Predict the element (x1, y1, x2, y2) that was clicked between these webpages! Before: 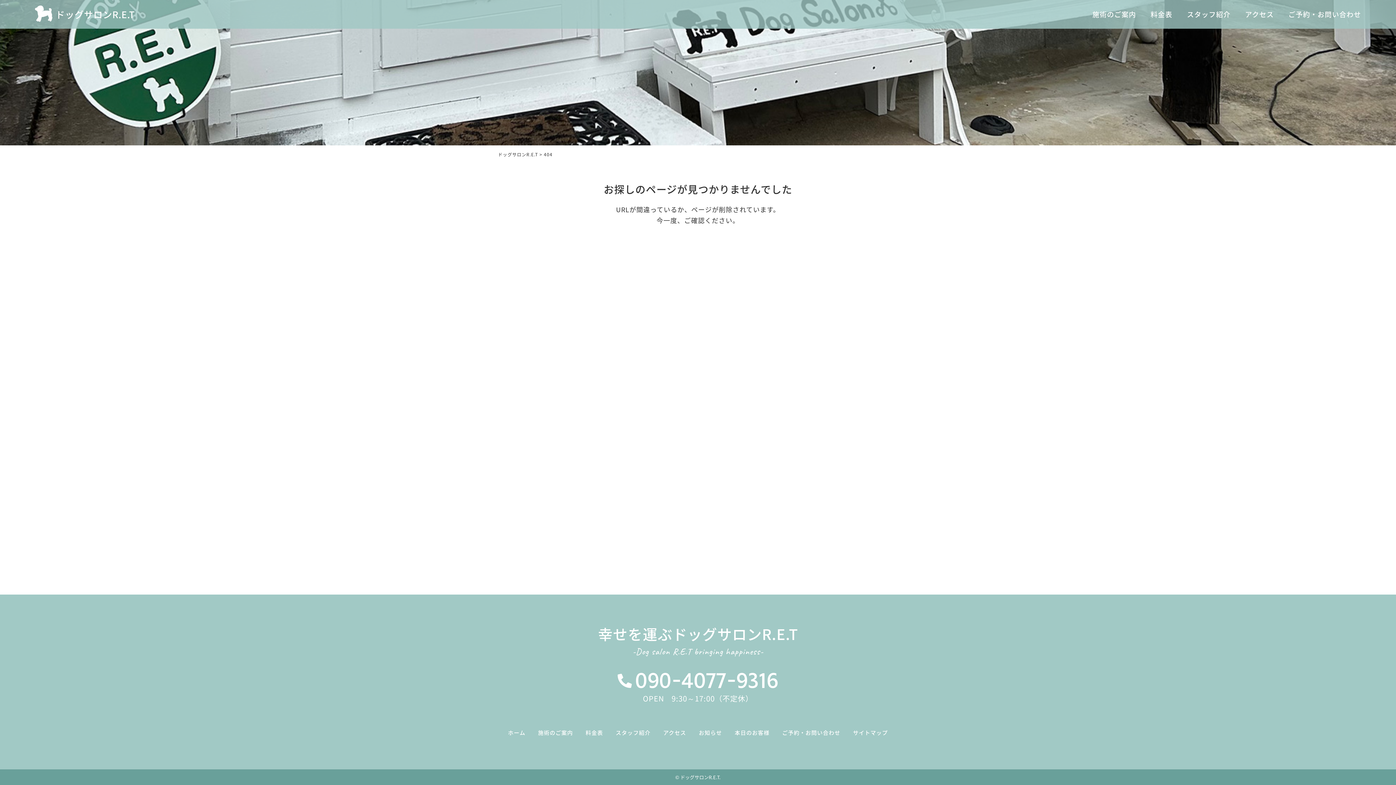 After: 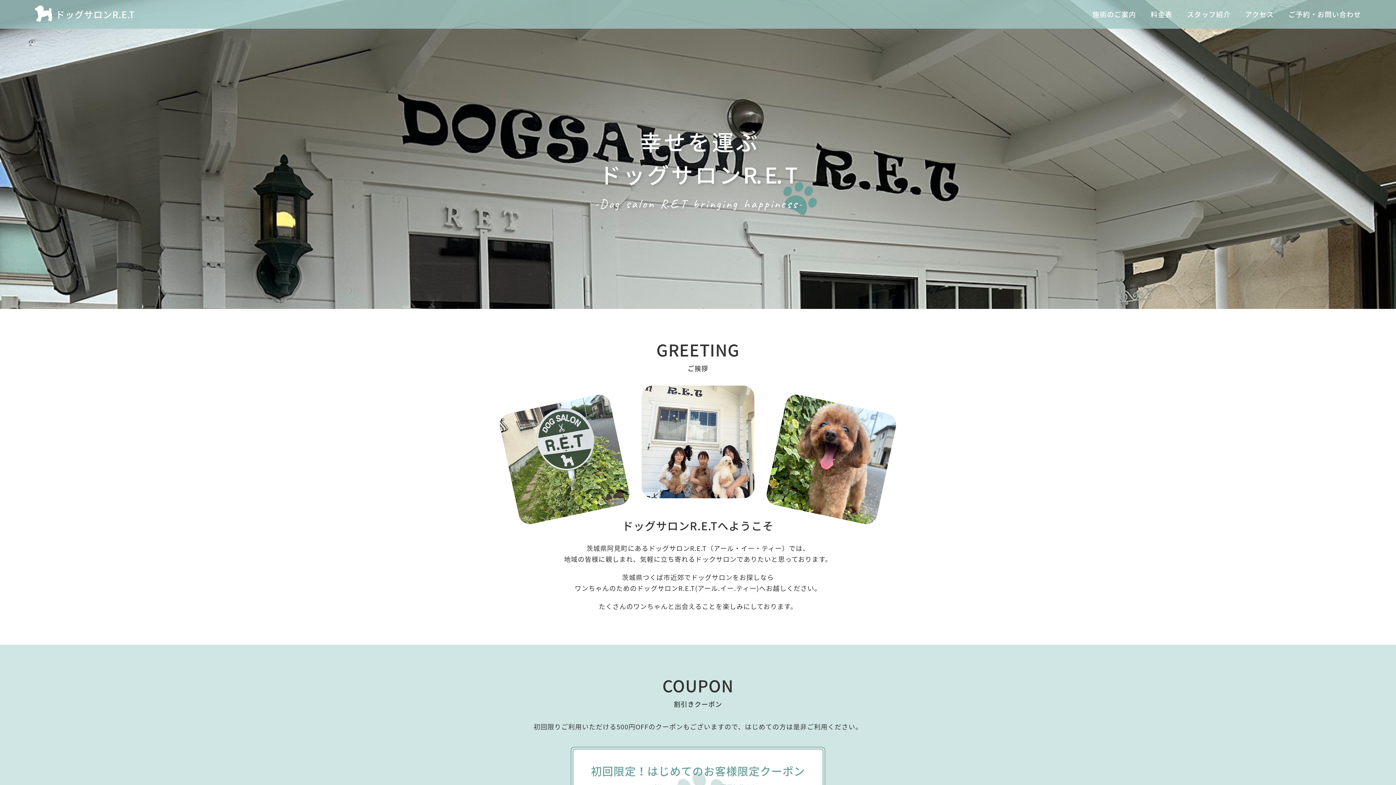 Action: bbox: (507, 727, 526, 738) label: ホーム